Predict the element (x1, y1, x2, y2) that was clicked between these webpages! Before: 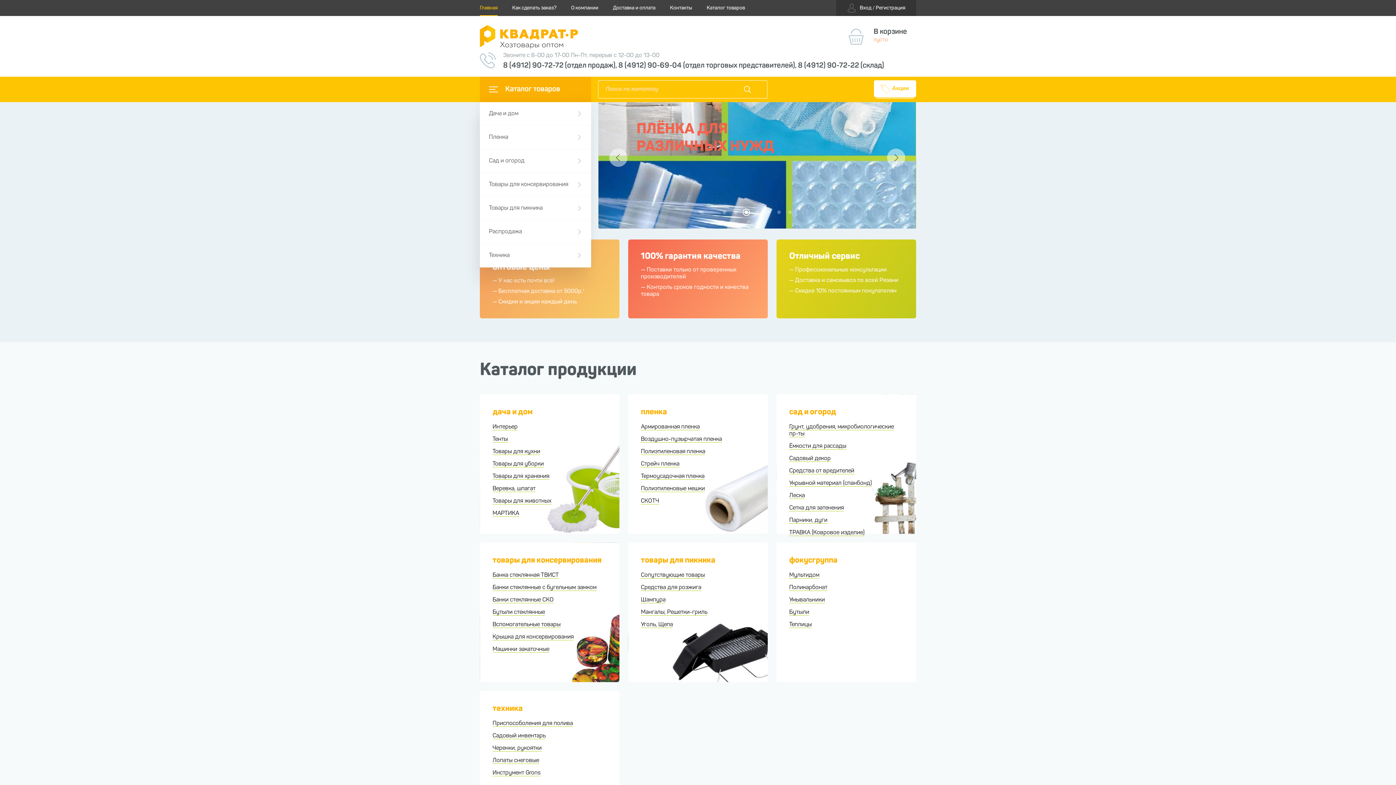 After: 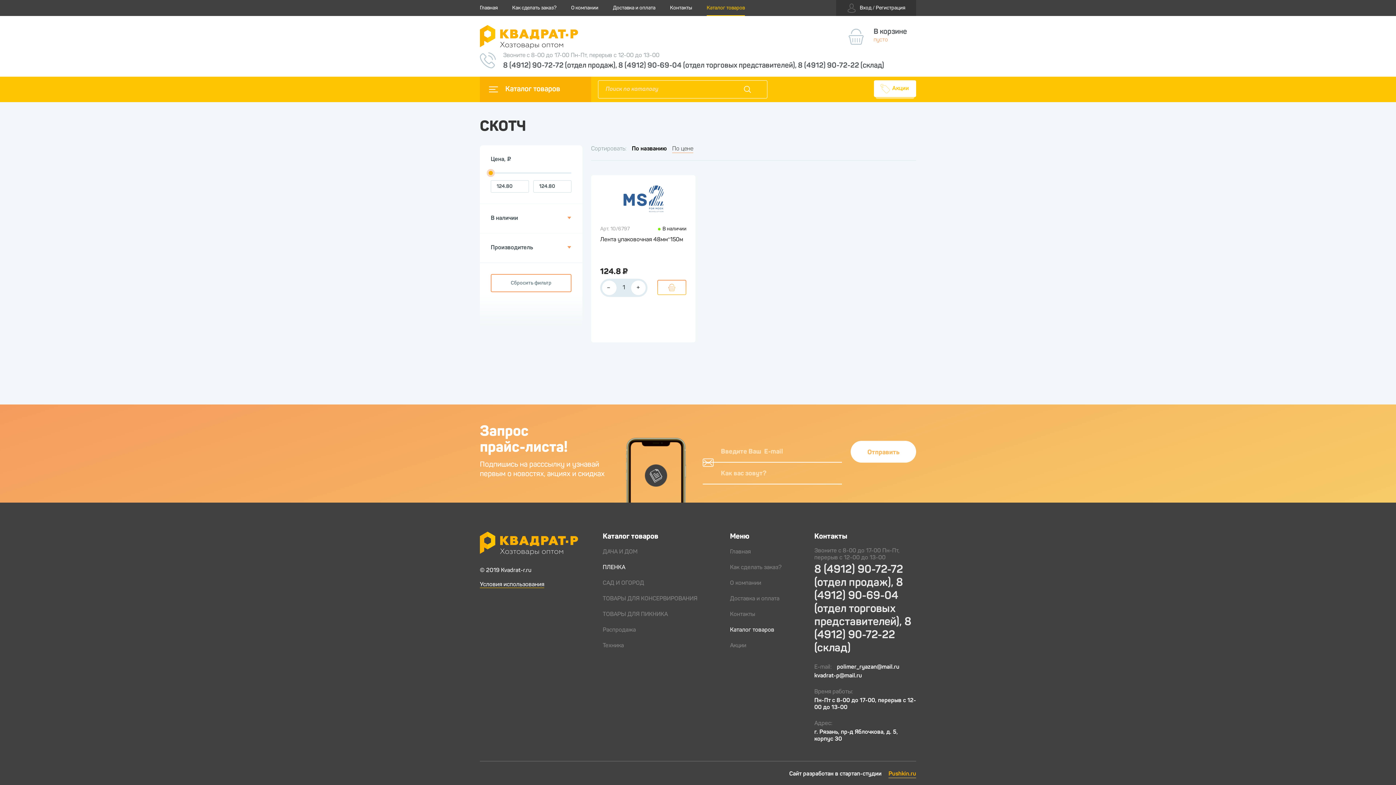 Action: bbox: (641, 498, 659, 504) label: СКОТЧ